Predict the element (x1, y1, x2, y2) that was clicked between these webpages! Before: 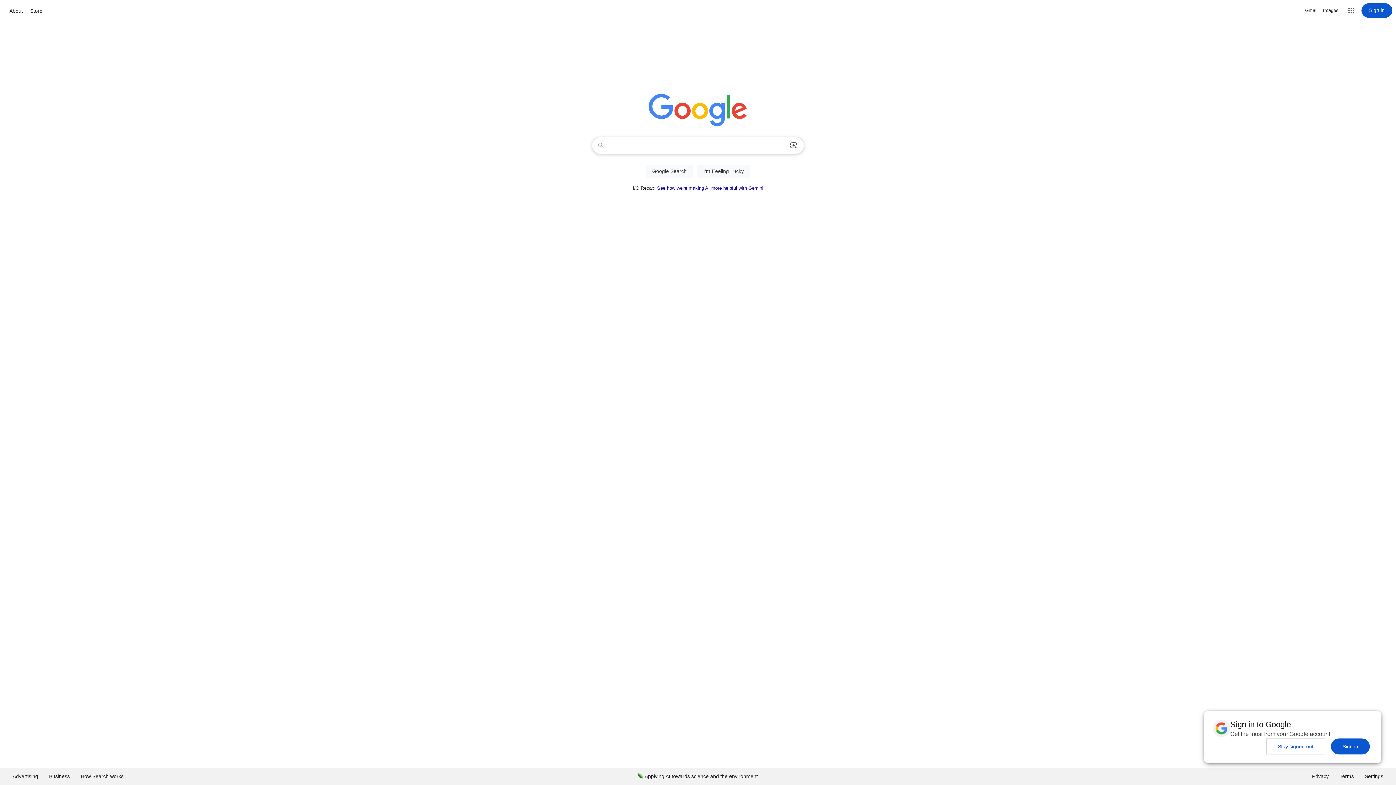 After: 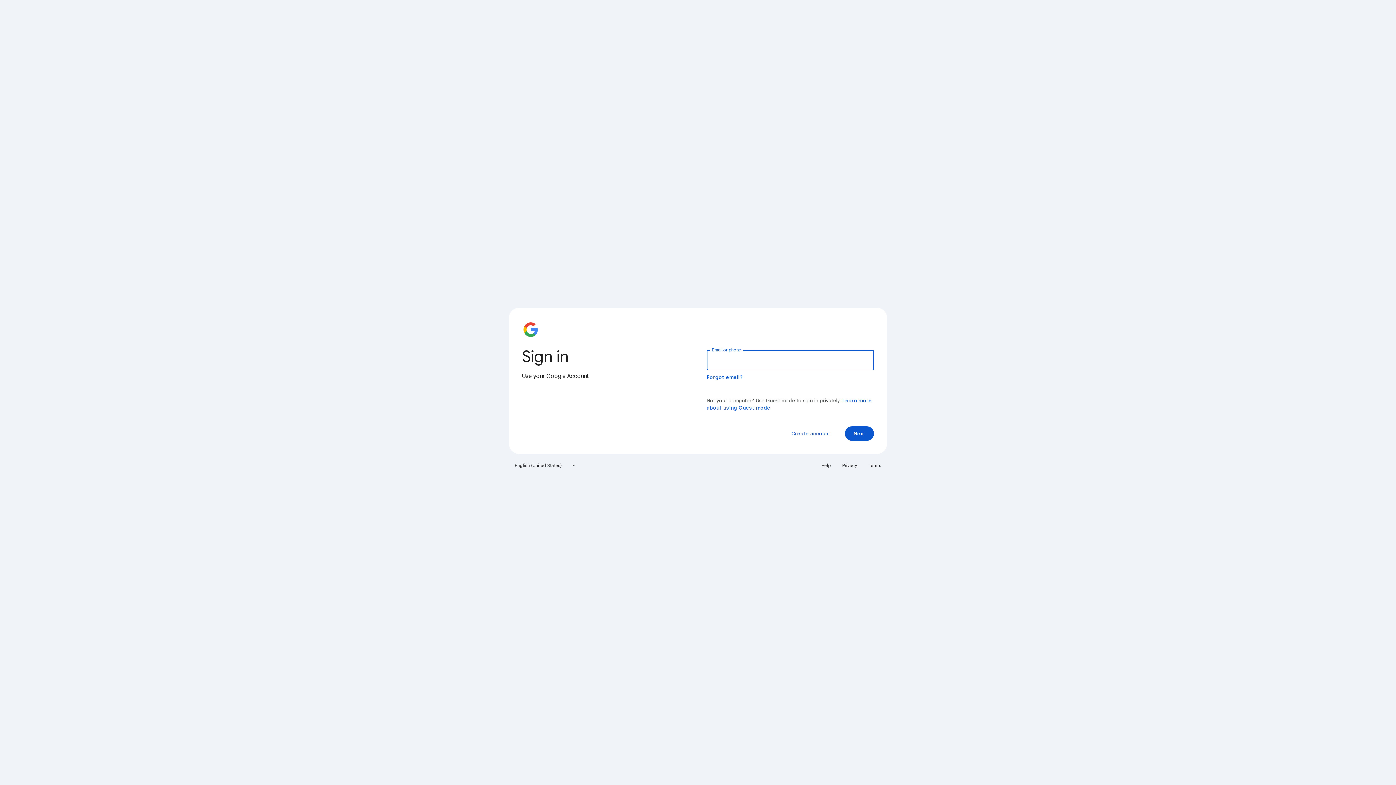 Action: label: Sign in bbox: (1361, 3, 1392, 17)